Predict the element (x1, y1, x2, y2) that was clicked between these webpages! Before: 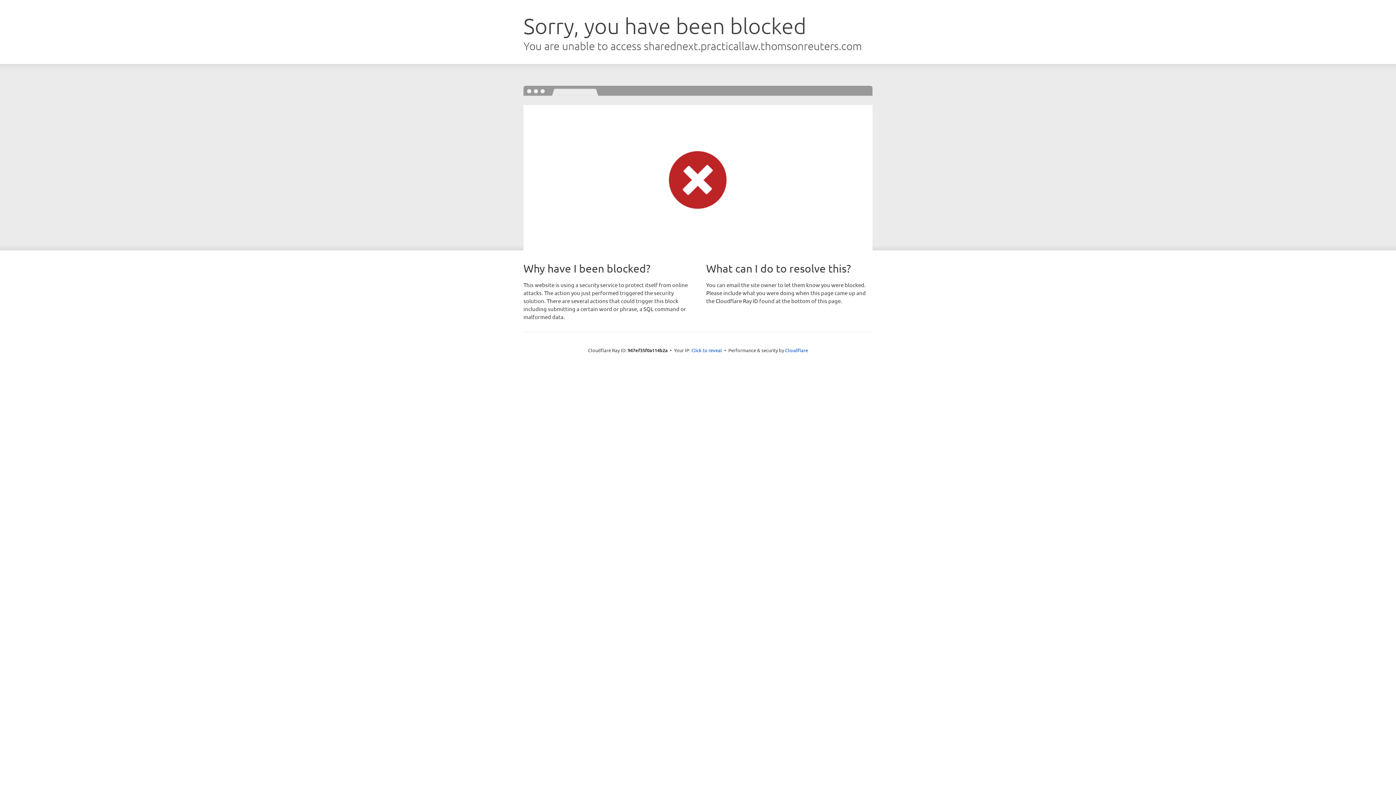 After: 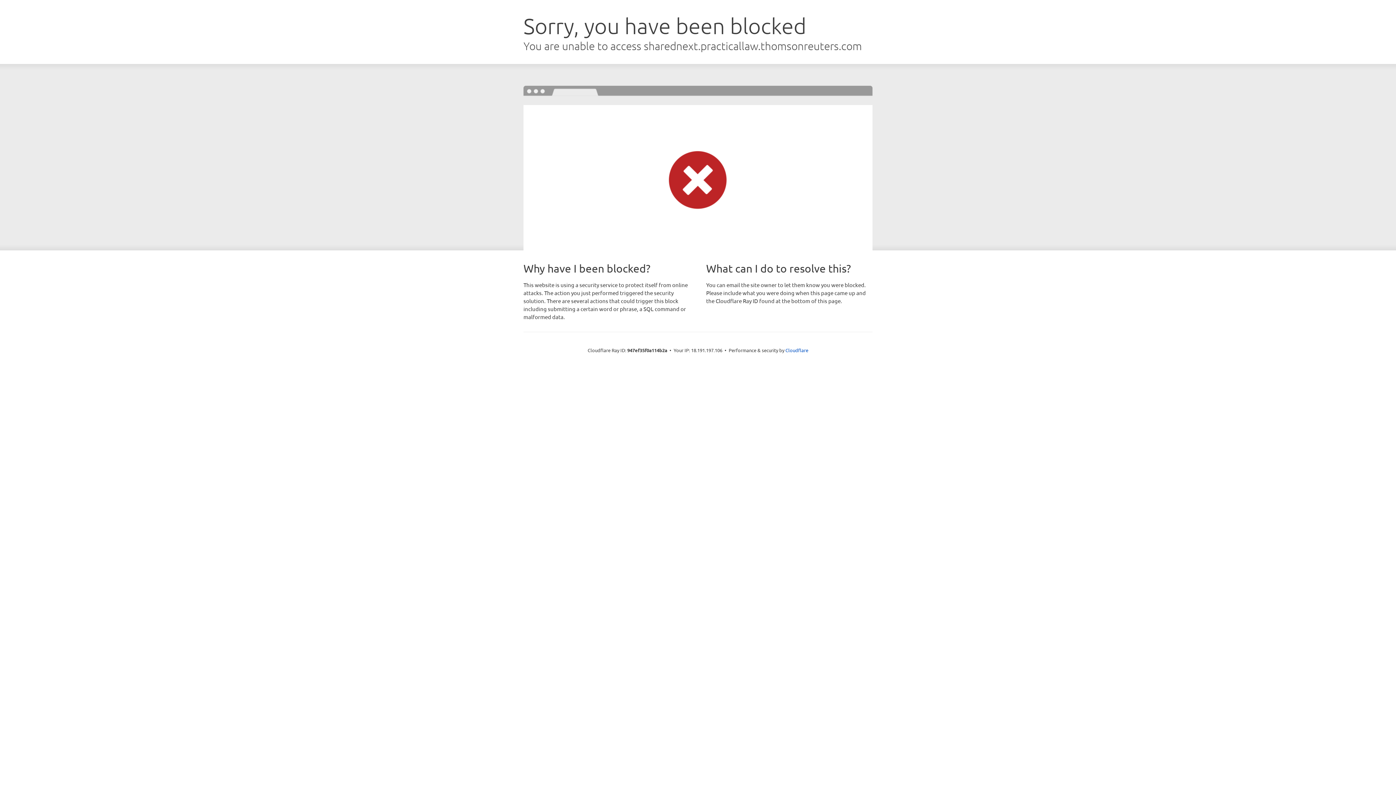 Action: label: Click to reveal bbox: (691, 346, 722, 353)